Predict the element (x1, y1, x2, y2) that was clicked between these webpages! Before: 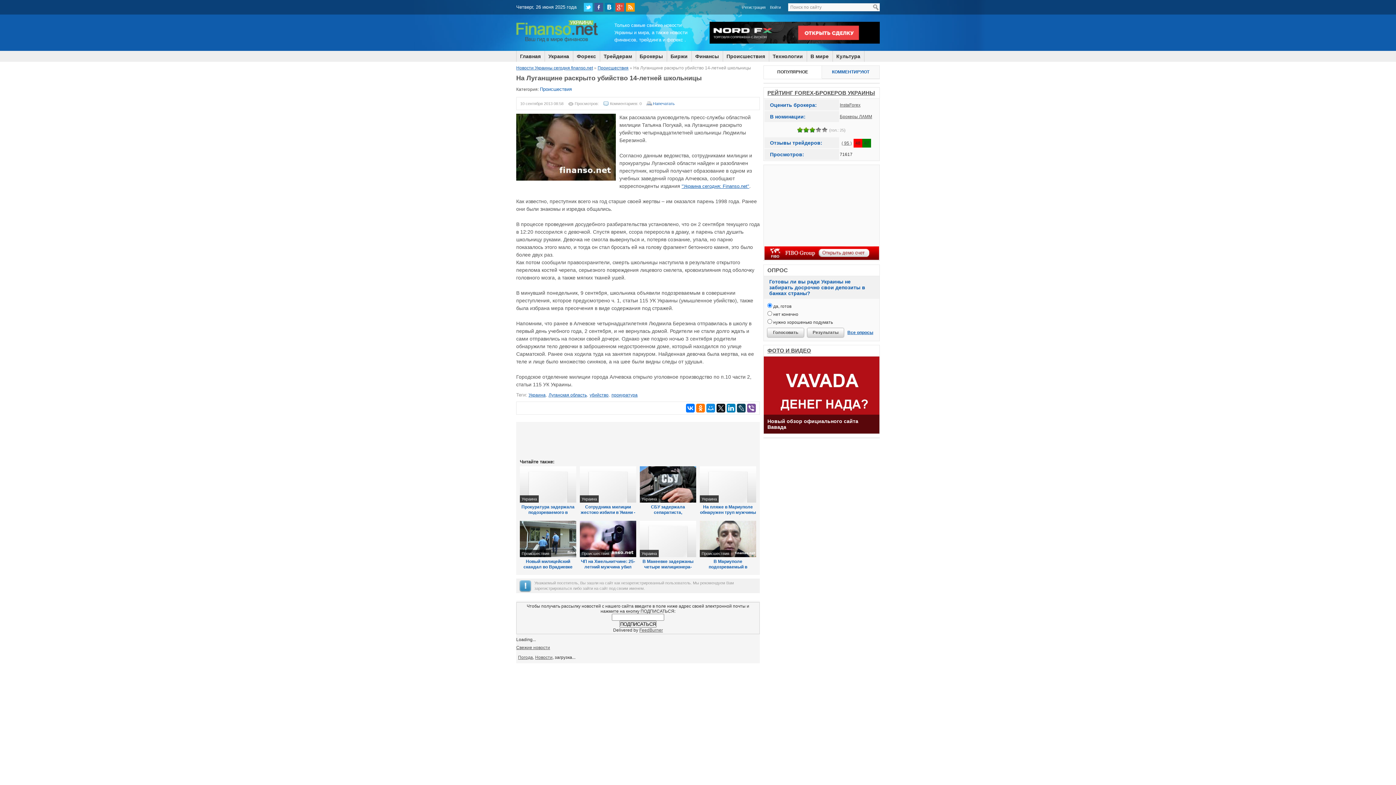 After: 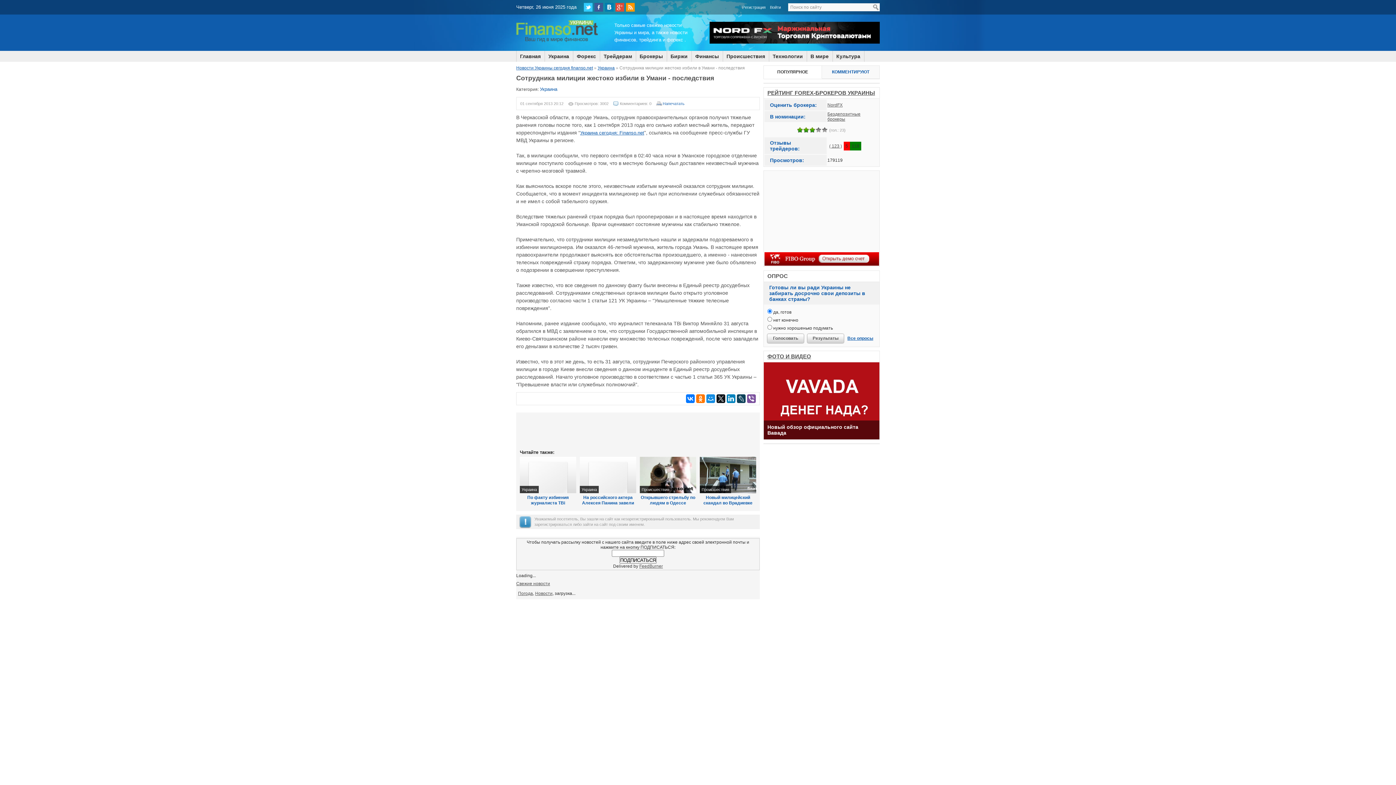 Action: label: Сотрудника милиции жестоко избили в Умани - последствия bbox: (580, 500, 636, 515)